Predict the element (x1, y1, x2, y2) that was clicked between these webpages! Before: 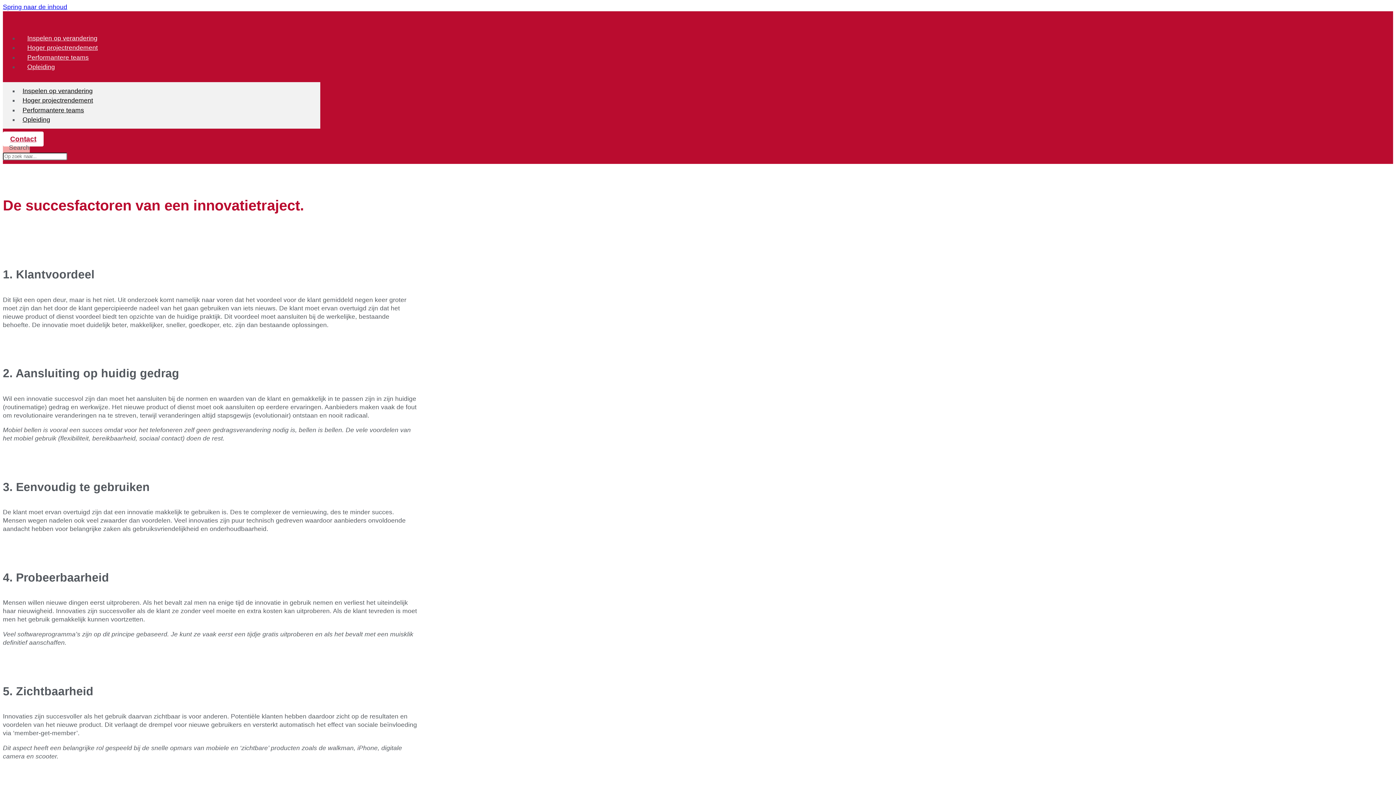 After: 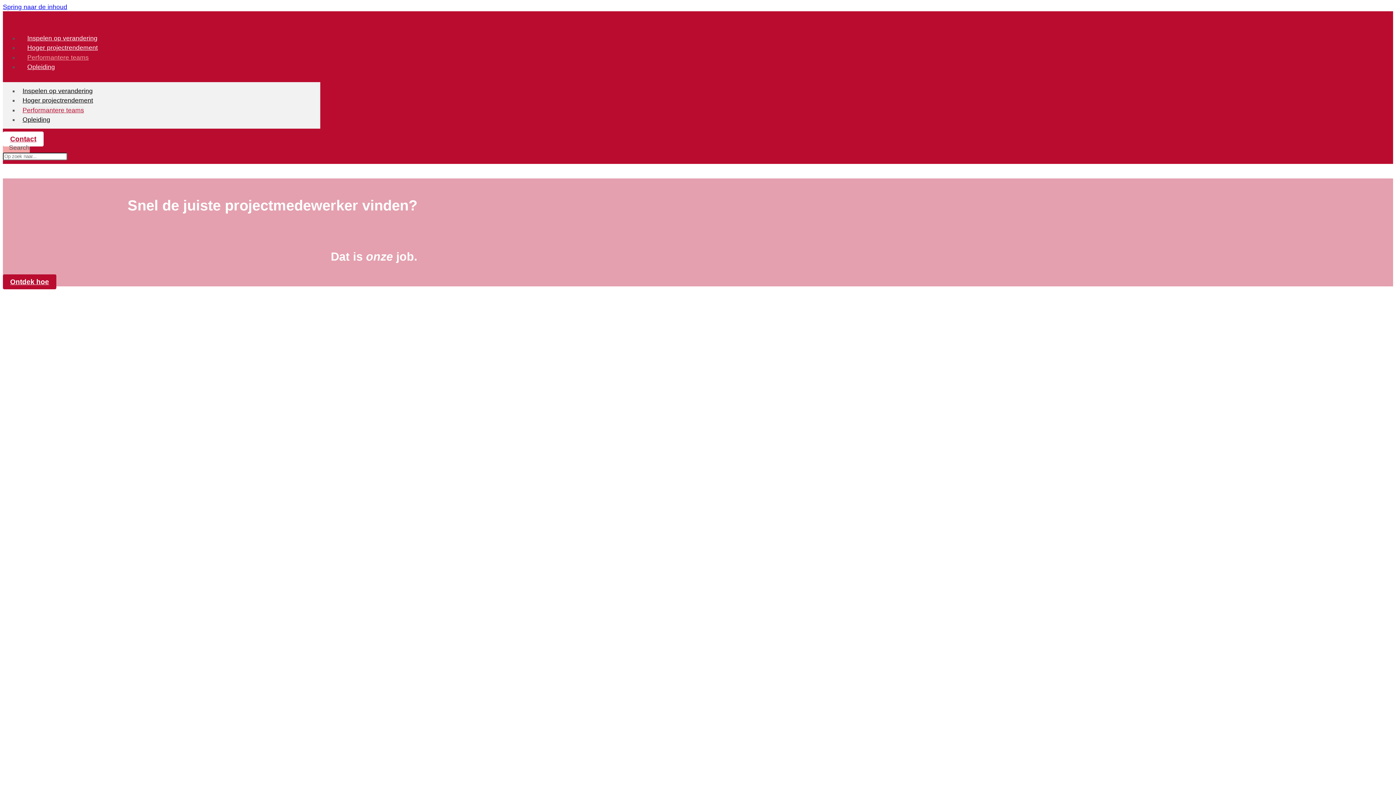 Action: label: Performantere teams bbox: (22, 53, 93, 61)